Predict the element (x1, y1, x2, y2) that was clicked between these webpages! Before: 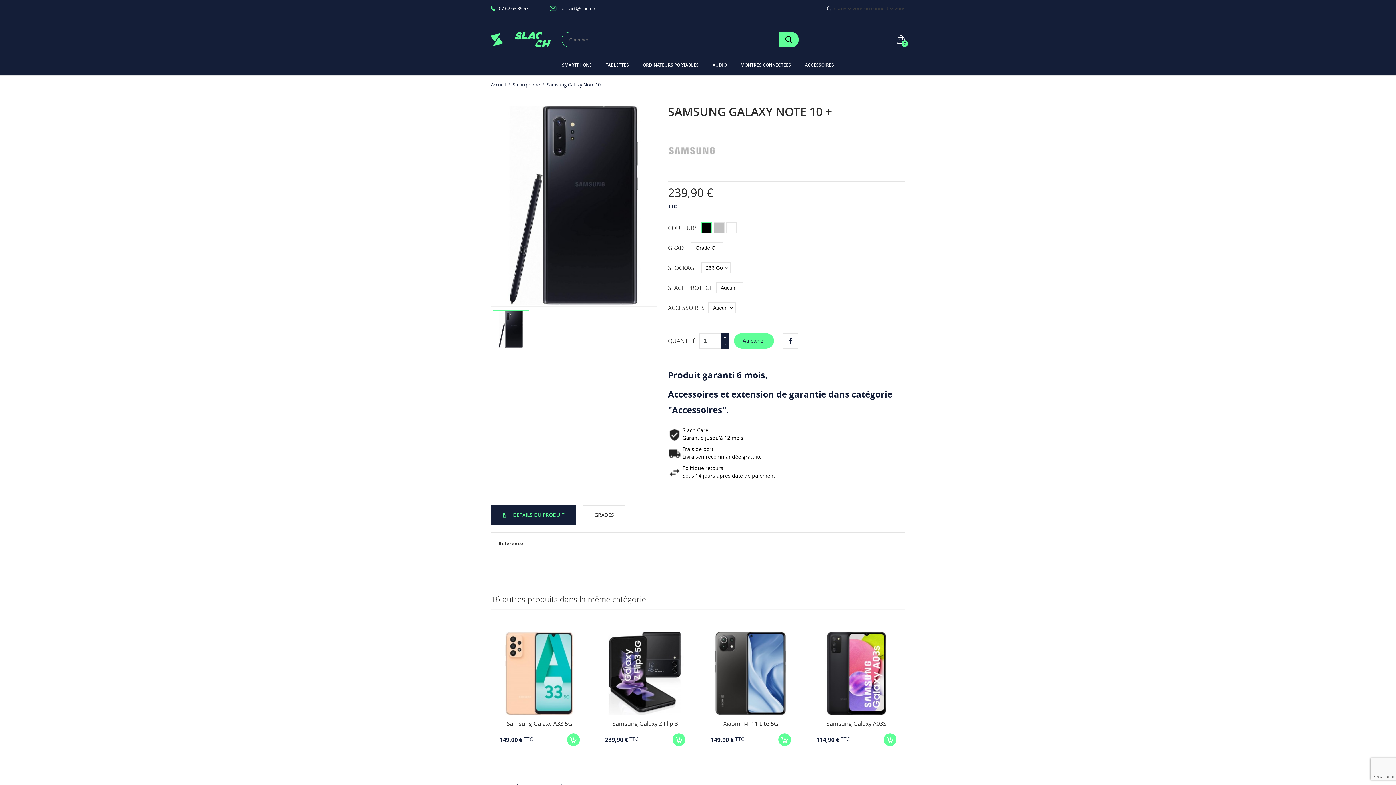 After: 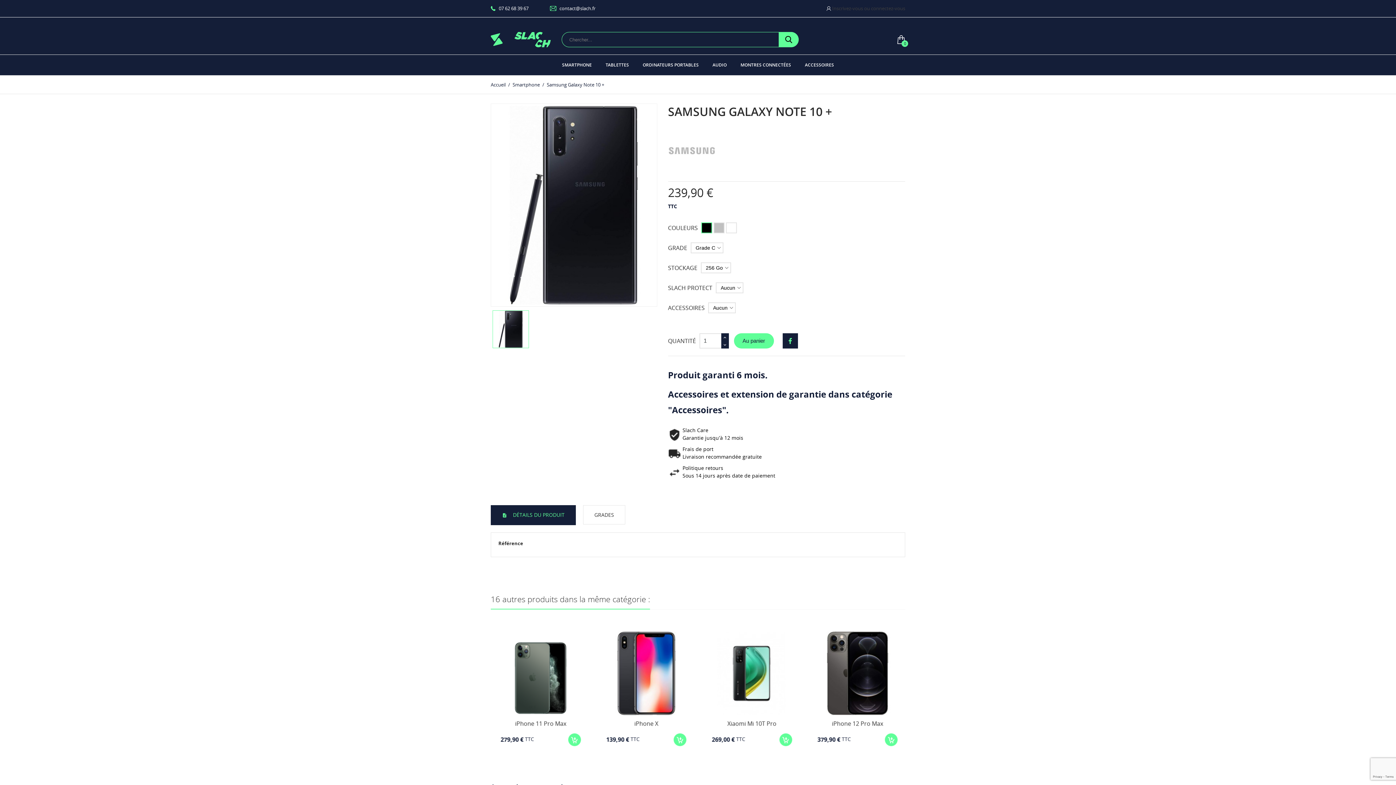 Action: bbox: (782, 333, 798, 348)